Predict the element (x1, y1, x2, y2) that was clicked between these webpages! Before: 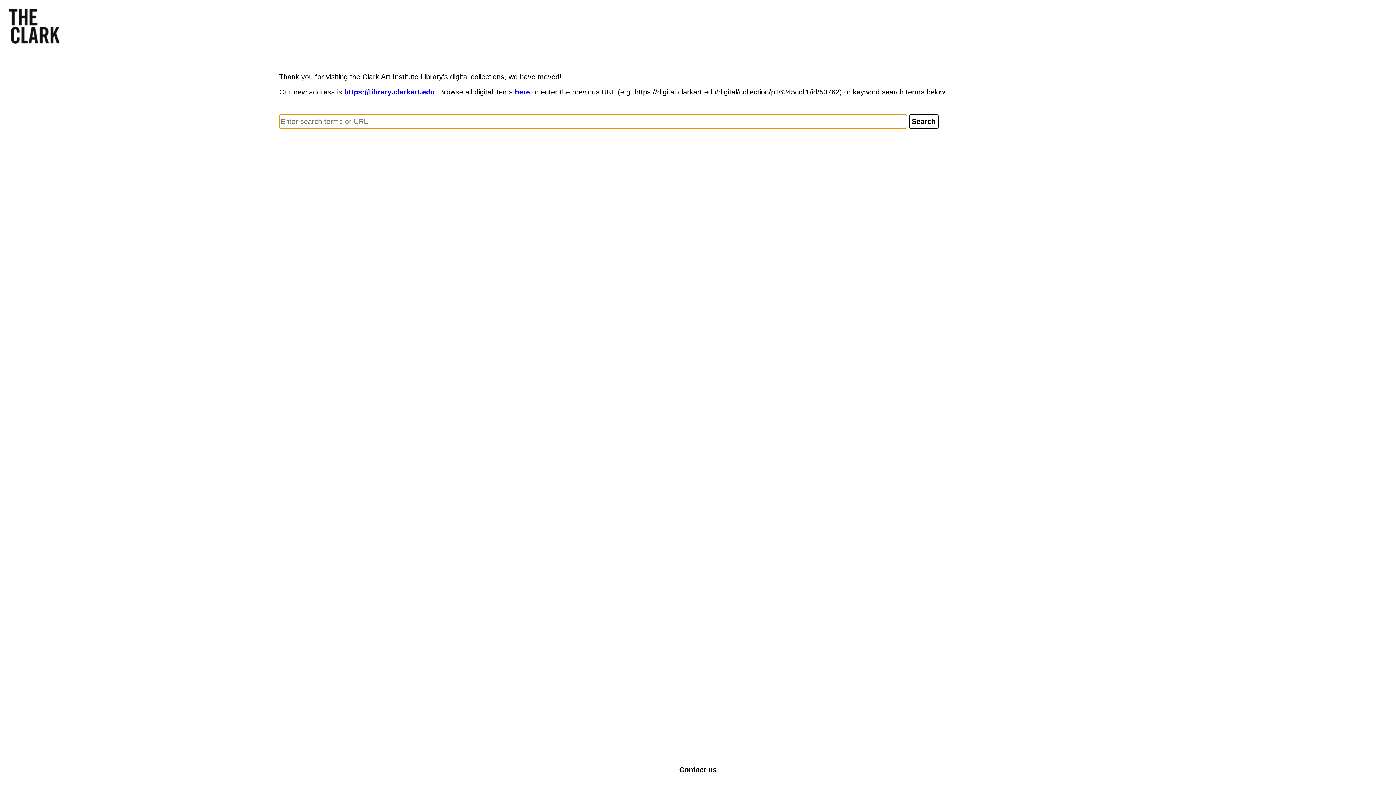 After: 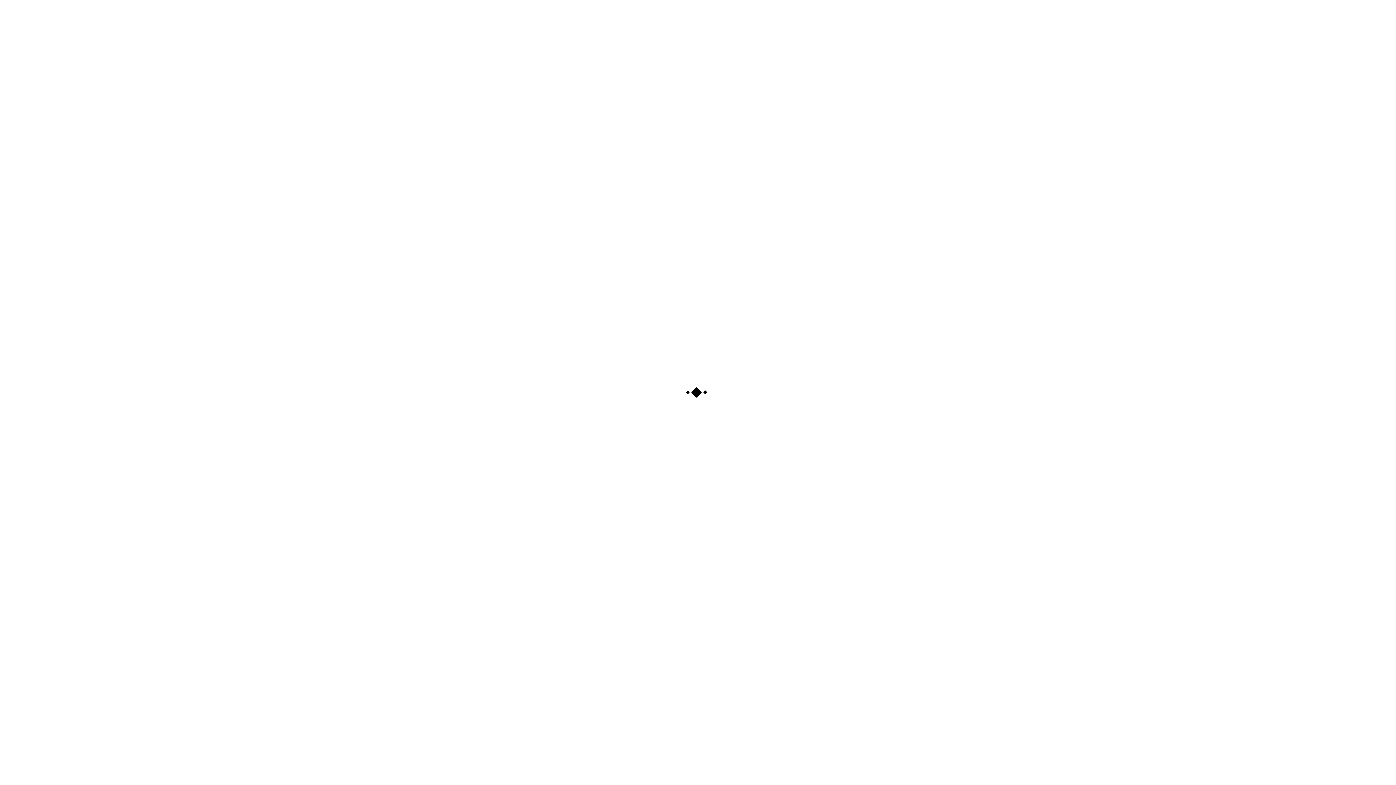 Action: bbox: (344, 88, 434, 96) label: https://library.clarkart.edu